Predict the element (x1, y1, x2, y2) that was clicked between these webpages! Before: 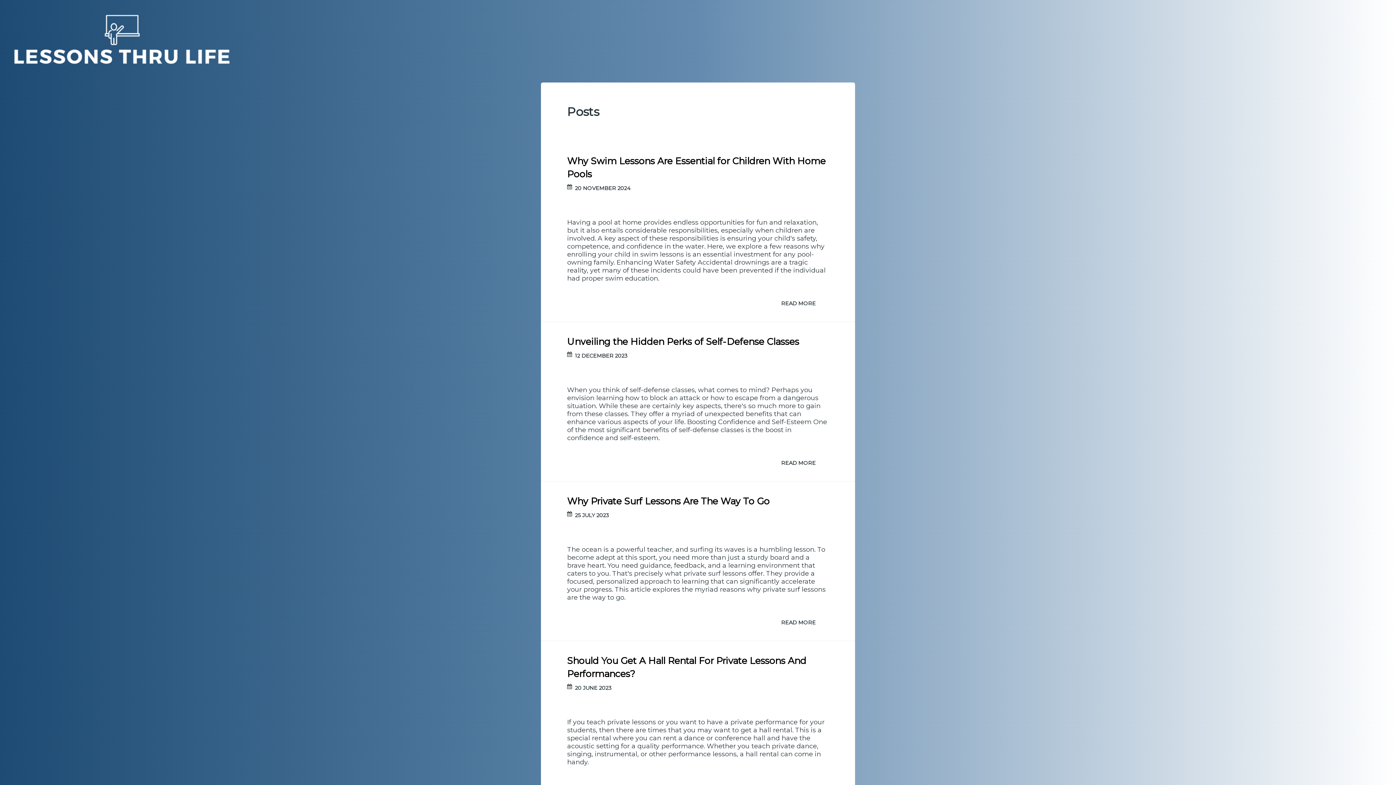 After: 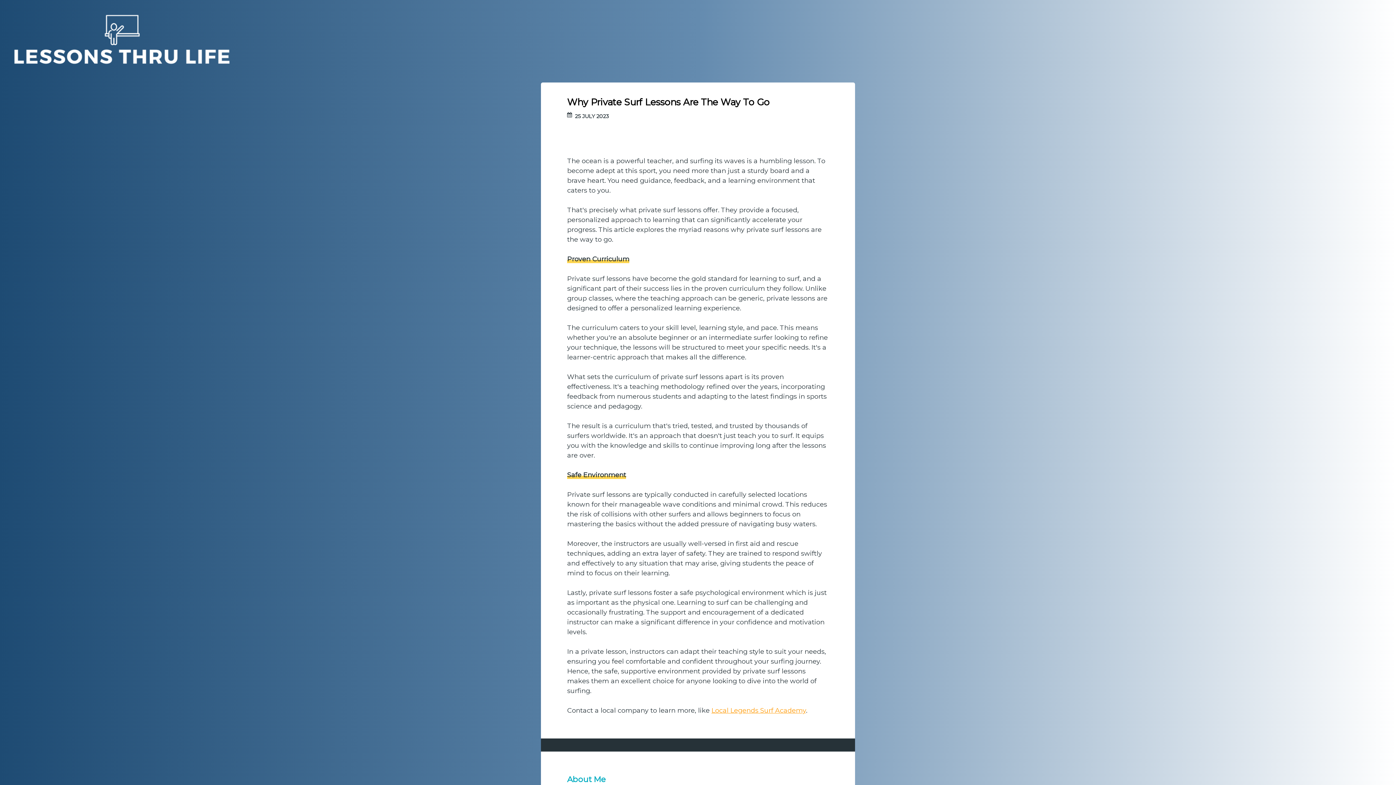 Action: bbox: (781, 618, 829, 628) label: READ MORE